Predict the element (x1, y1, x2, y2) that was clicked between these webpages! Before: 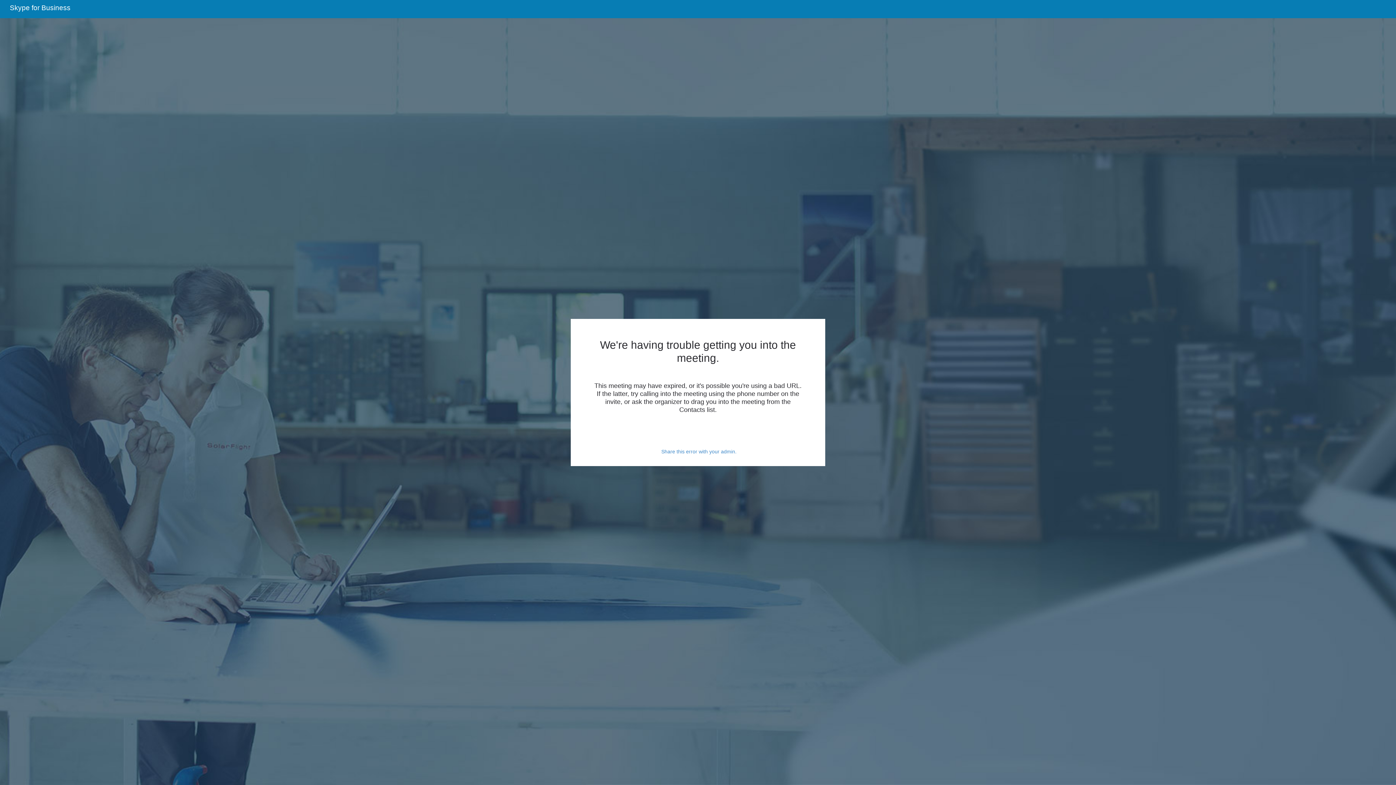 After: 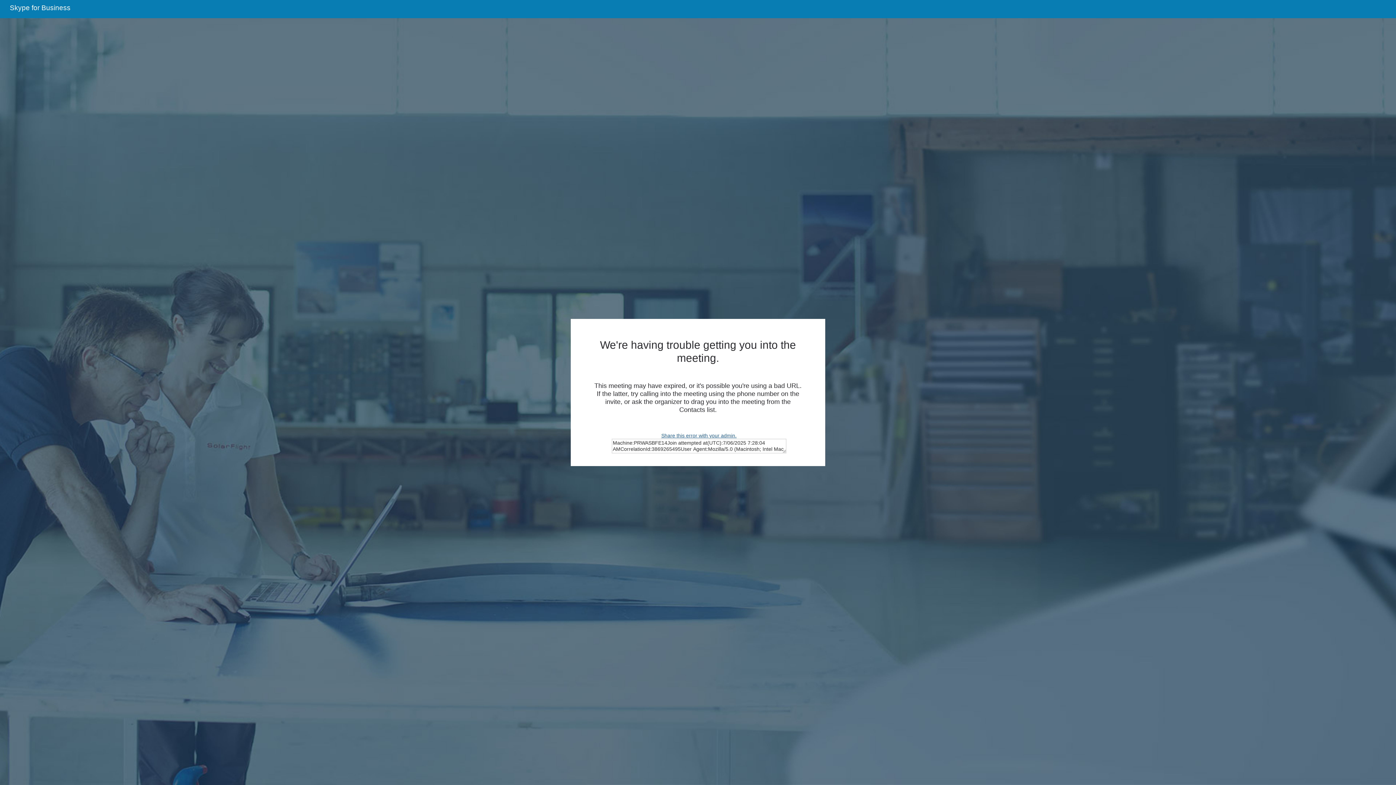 Action: label: Share this error with your admin. bbox: (661, 448, 736, 454)